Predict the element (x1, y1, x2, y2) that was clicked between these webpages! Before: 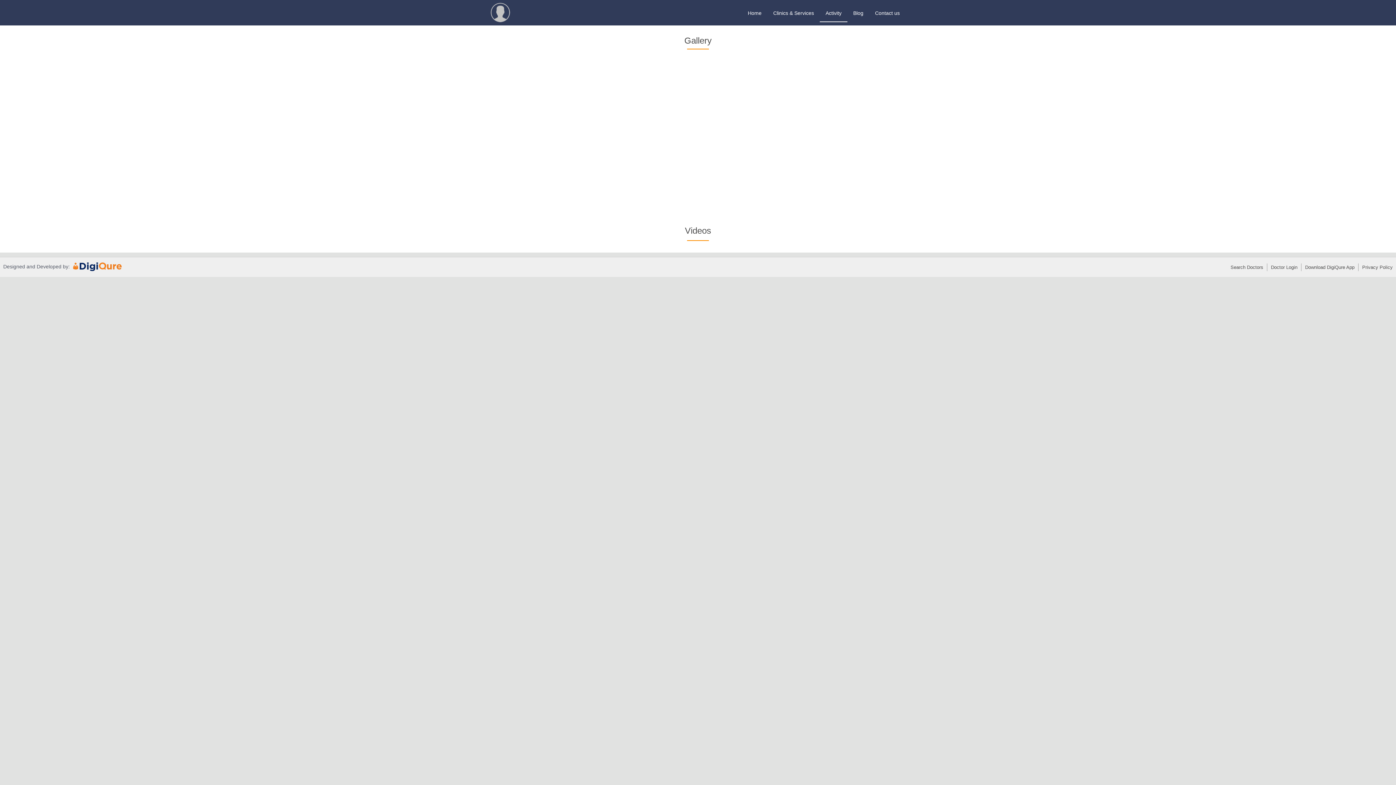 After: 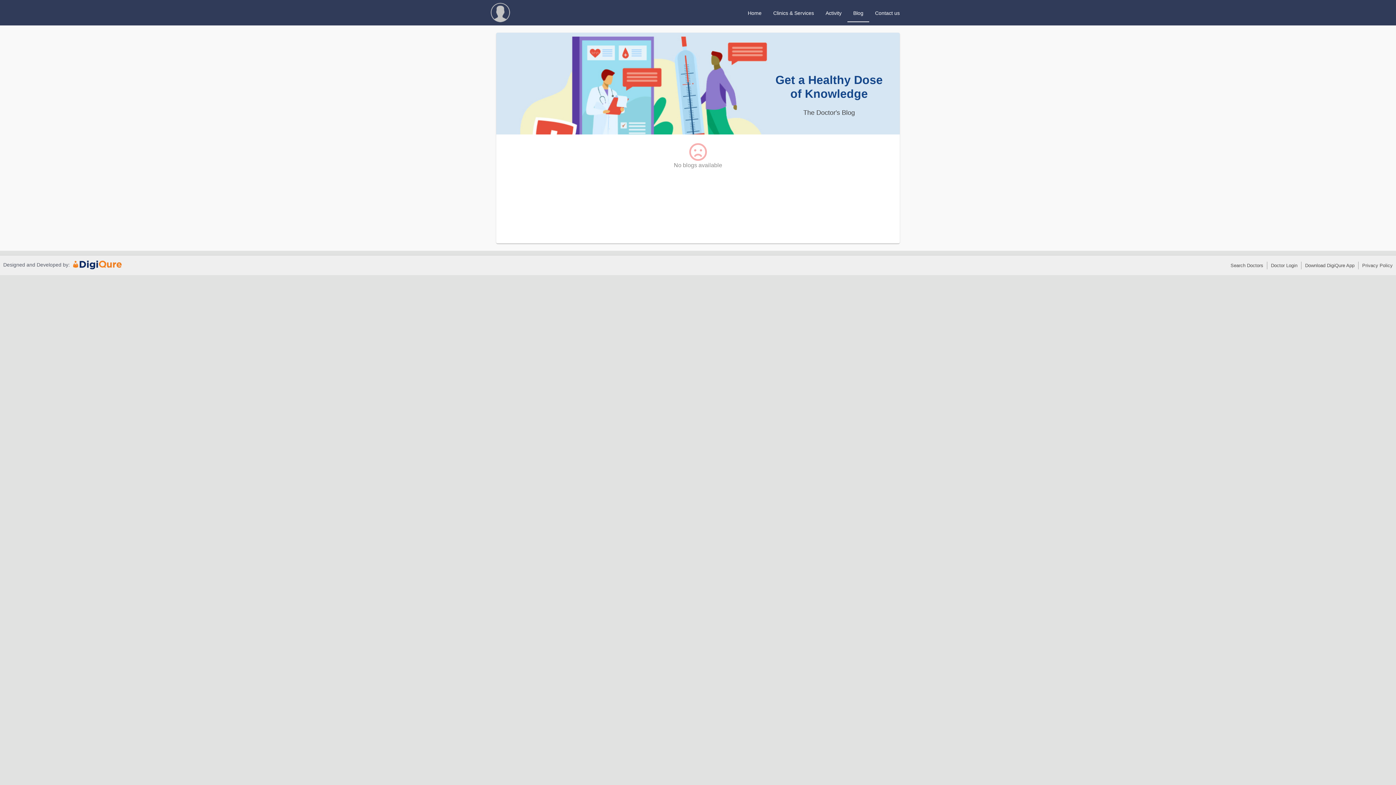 Action: bbox: (847, 6, 869, 22) label: Blog